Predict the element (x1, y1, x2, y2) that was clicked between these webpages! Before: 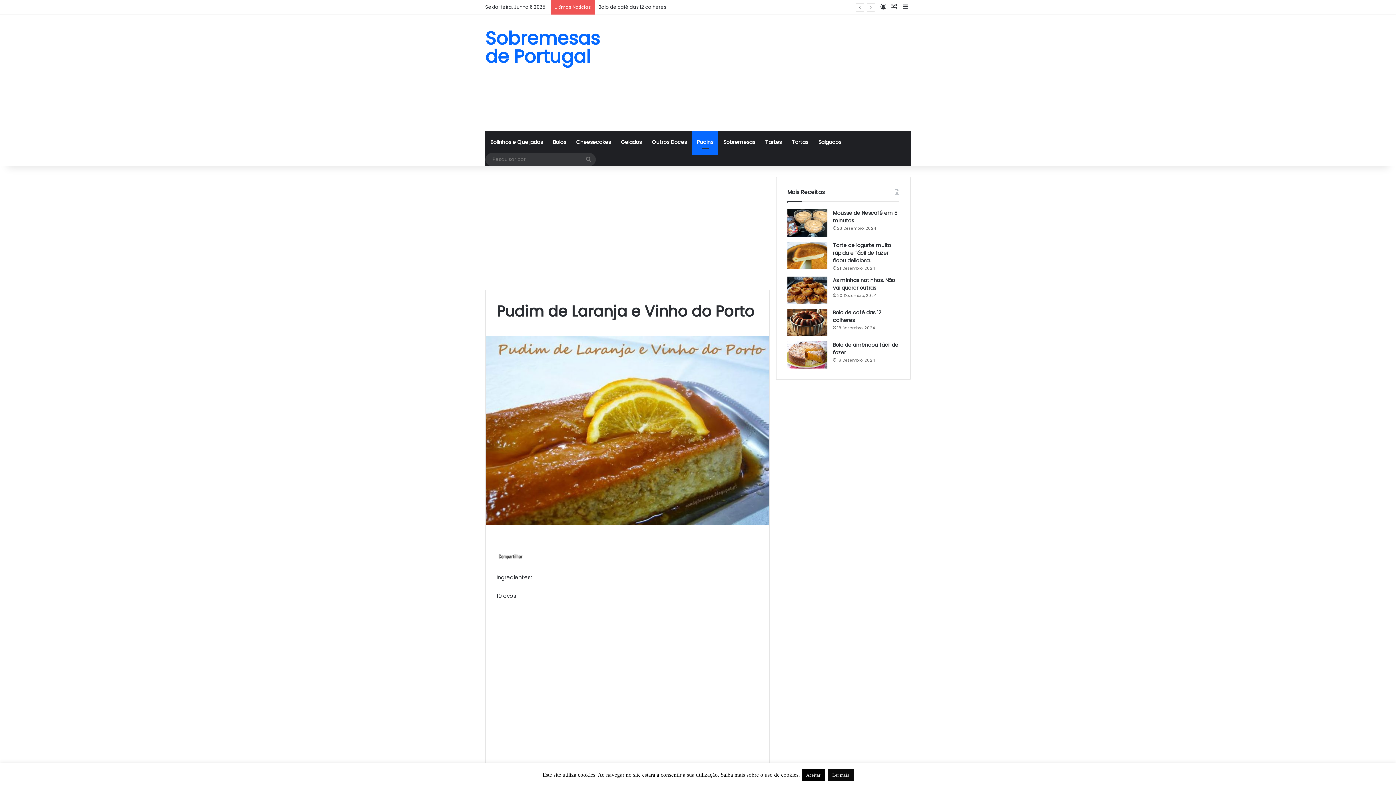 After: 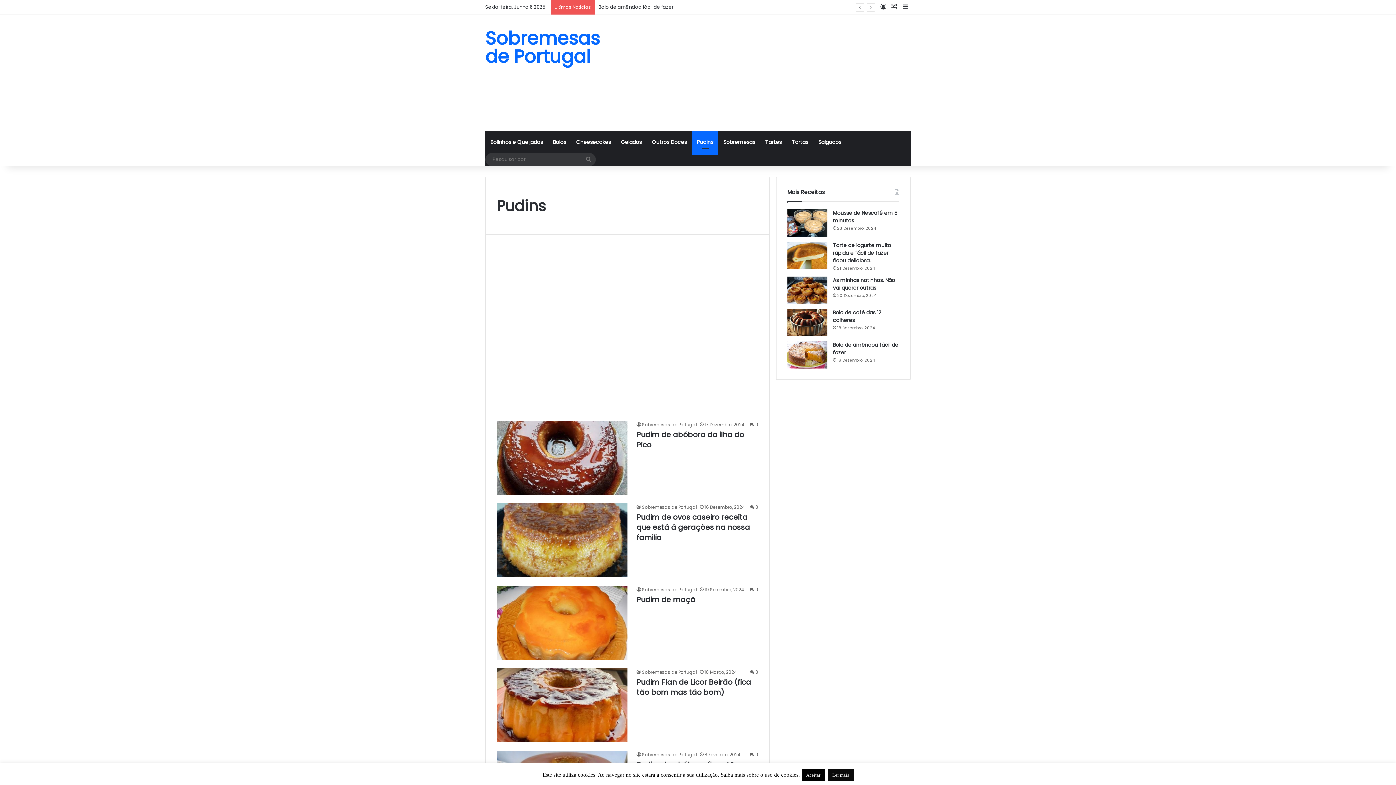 Action: bbox: (692, 131, 718, 153) label: Pudins